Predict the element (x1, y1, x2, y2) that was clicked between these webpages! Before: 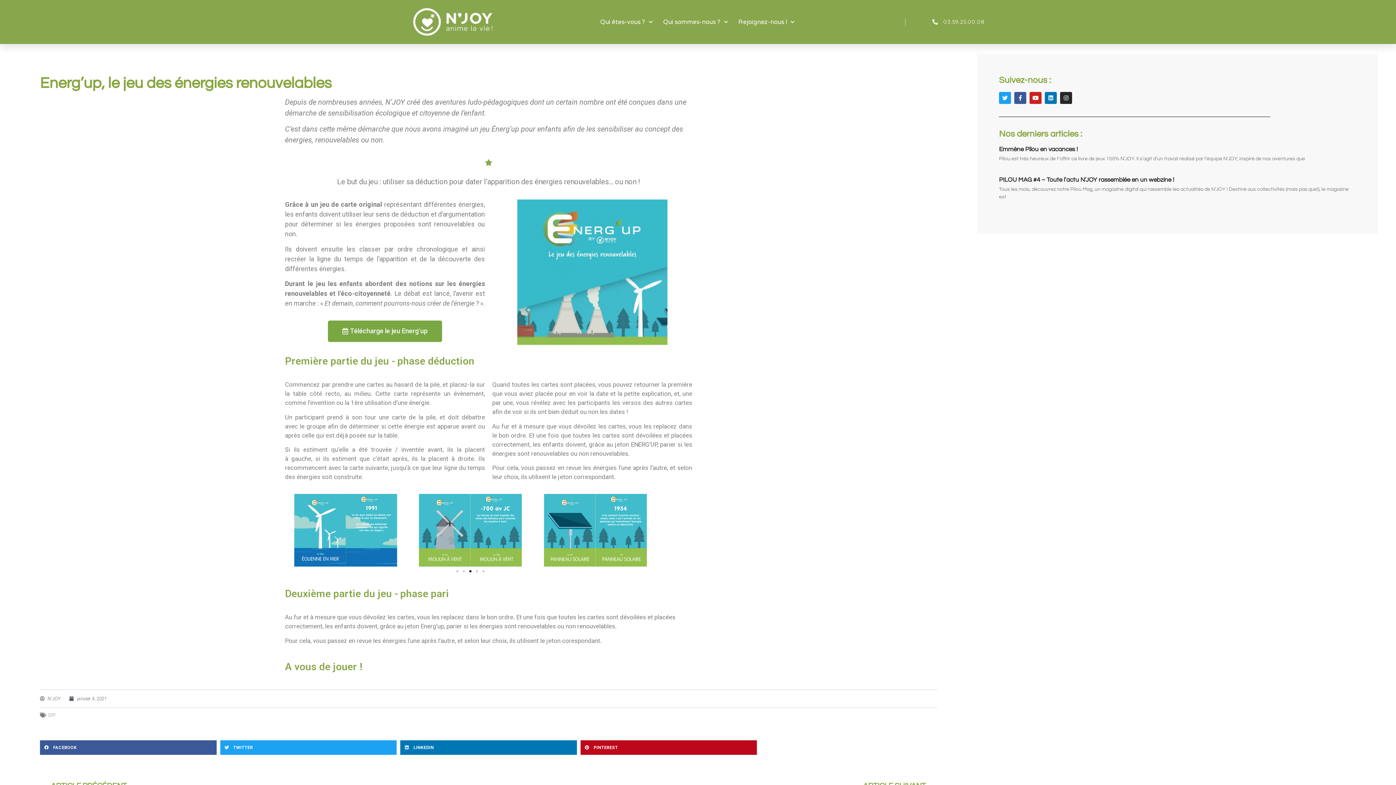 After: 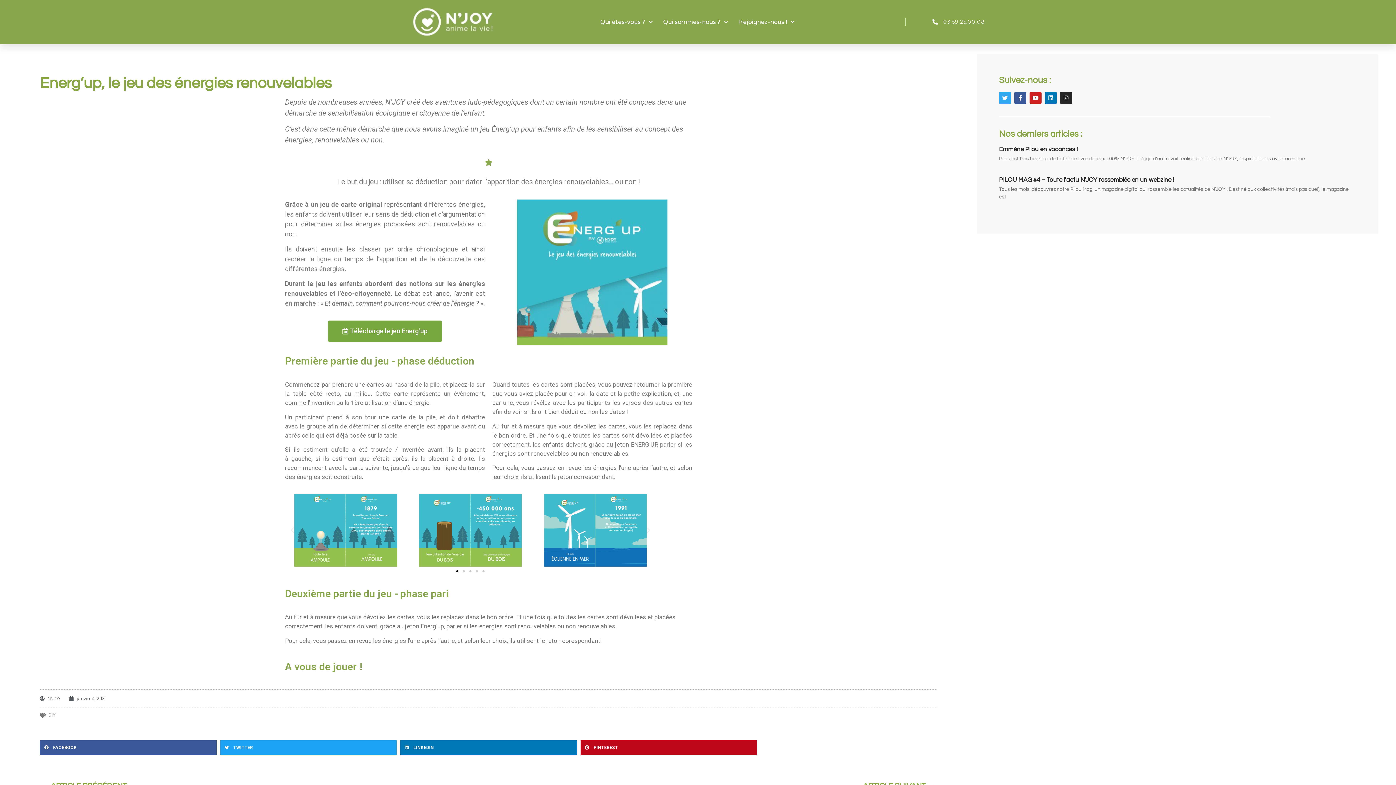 Action: bbox: (999, 92, 1011, 104) label: Twitter